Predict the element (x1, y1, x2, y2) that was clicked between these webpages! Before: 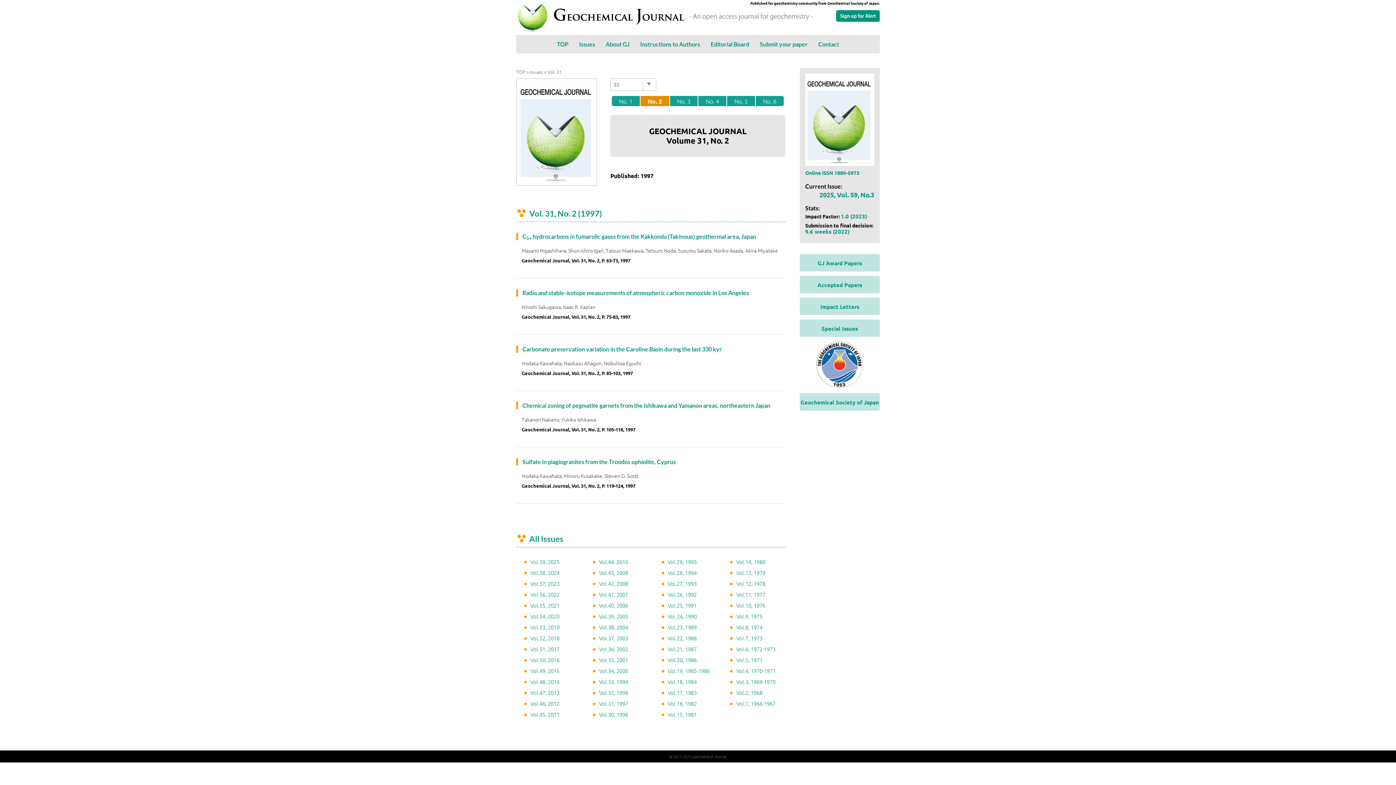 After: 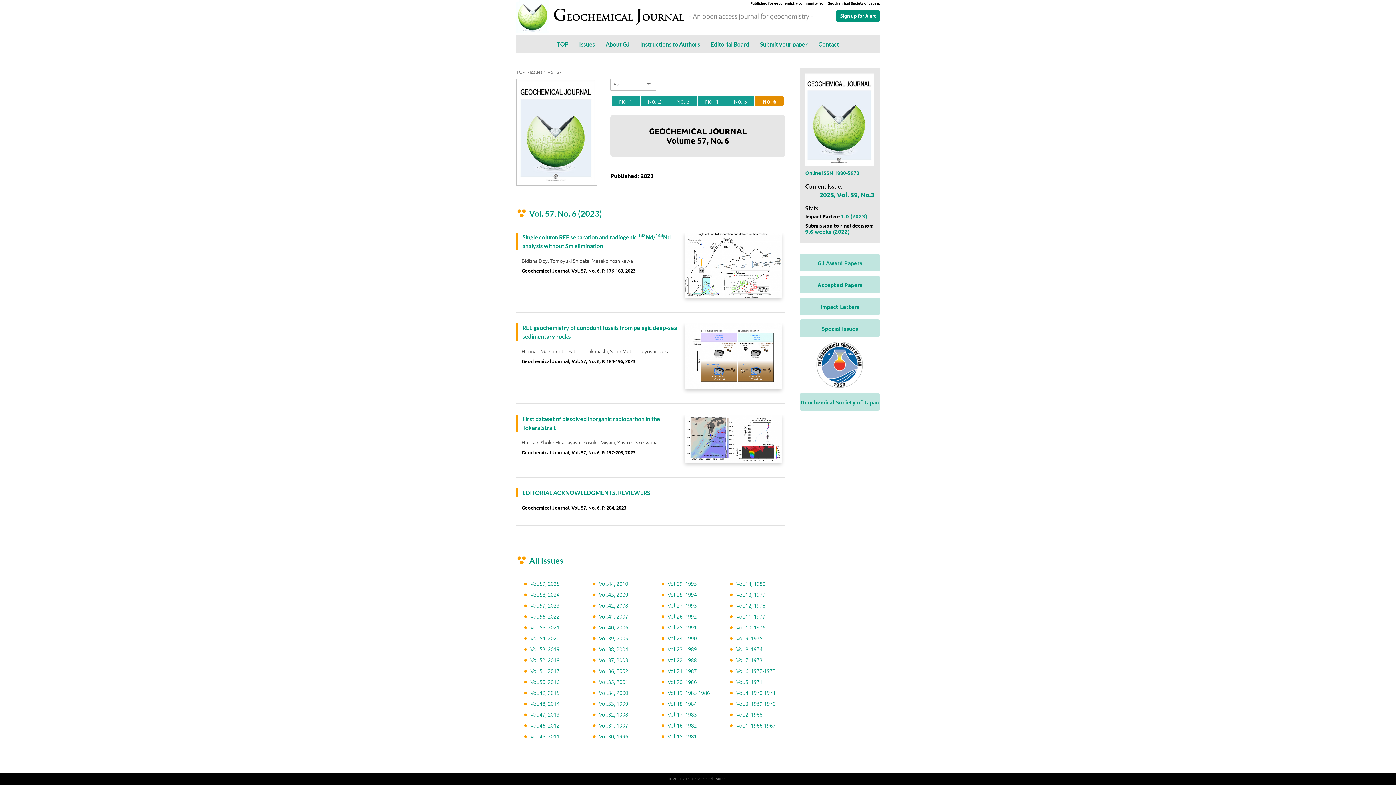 Action: label: Vol.57, 2023 bbox: (530, 579, 559, 587)